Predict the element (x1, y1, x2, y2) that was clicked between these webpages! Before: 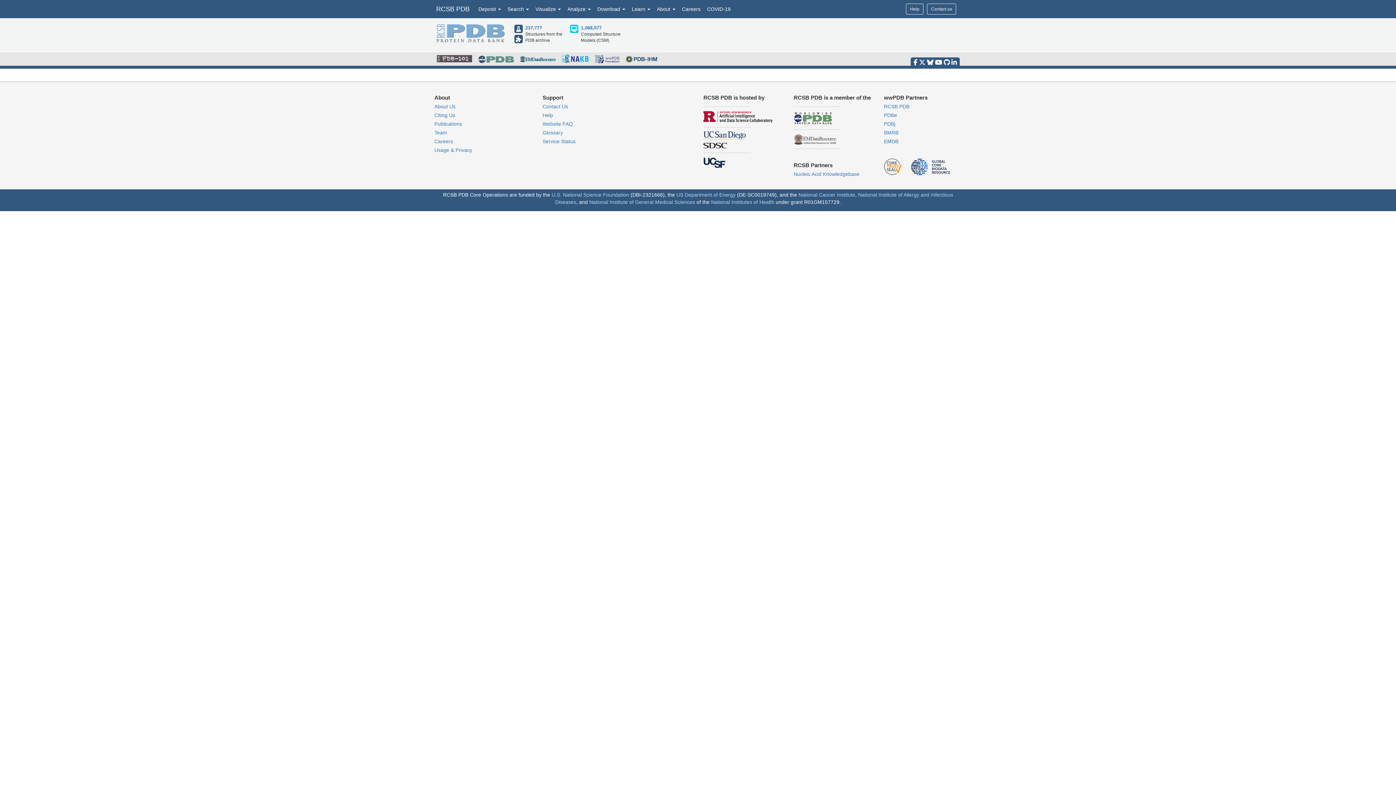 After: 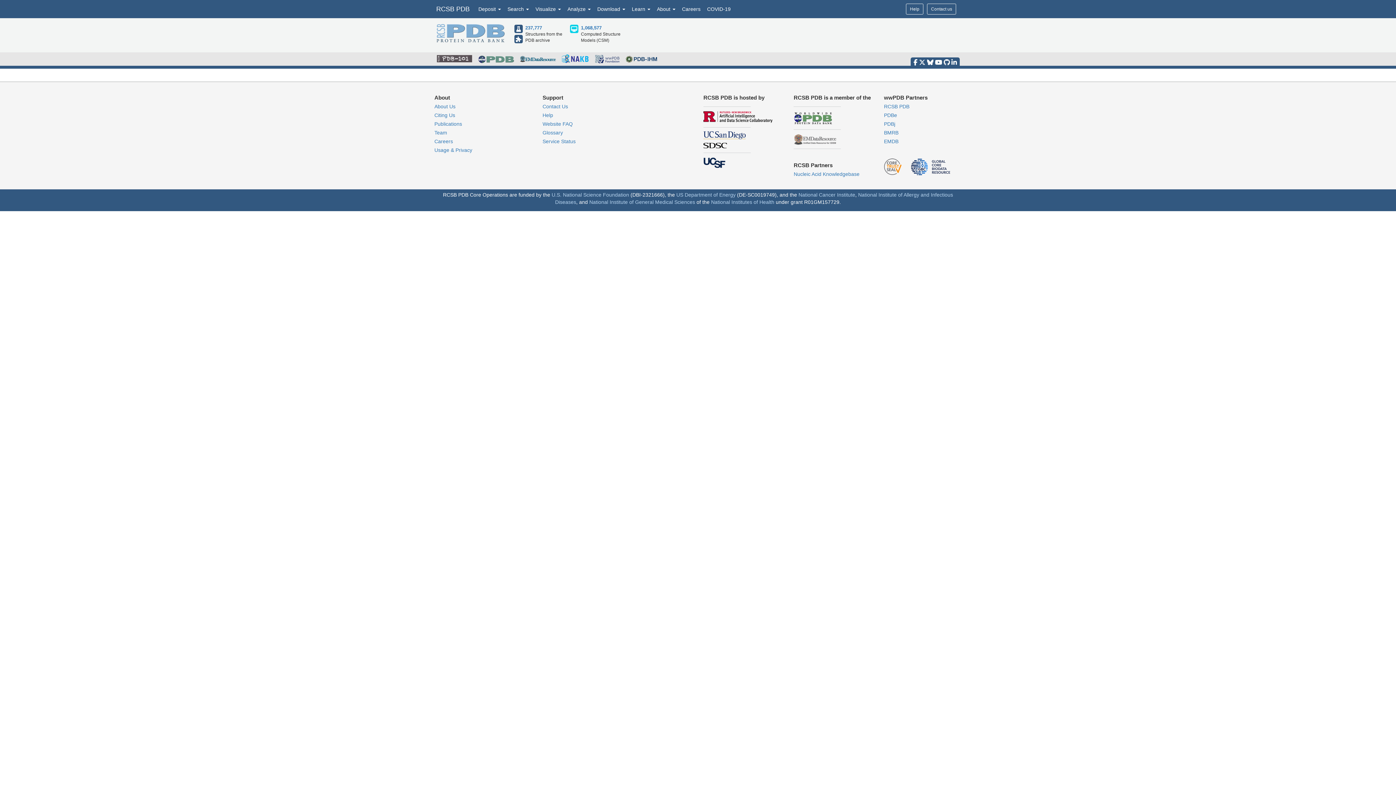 Action: label: 237,777 bbox: (525, 25, 542, 30)